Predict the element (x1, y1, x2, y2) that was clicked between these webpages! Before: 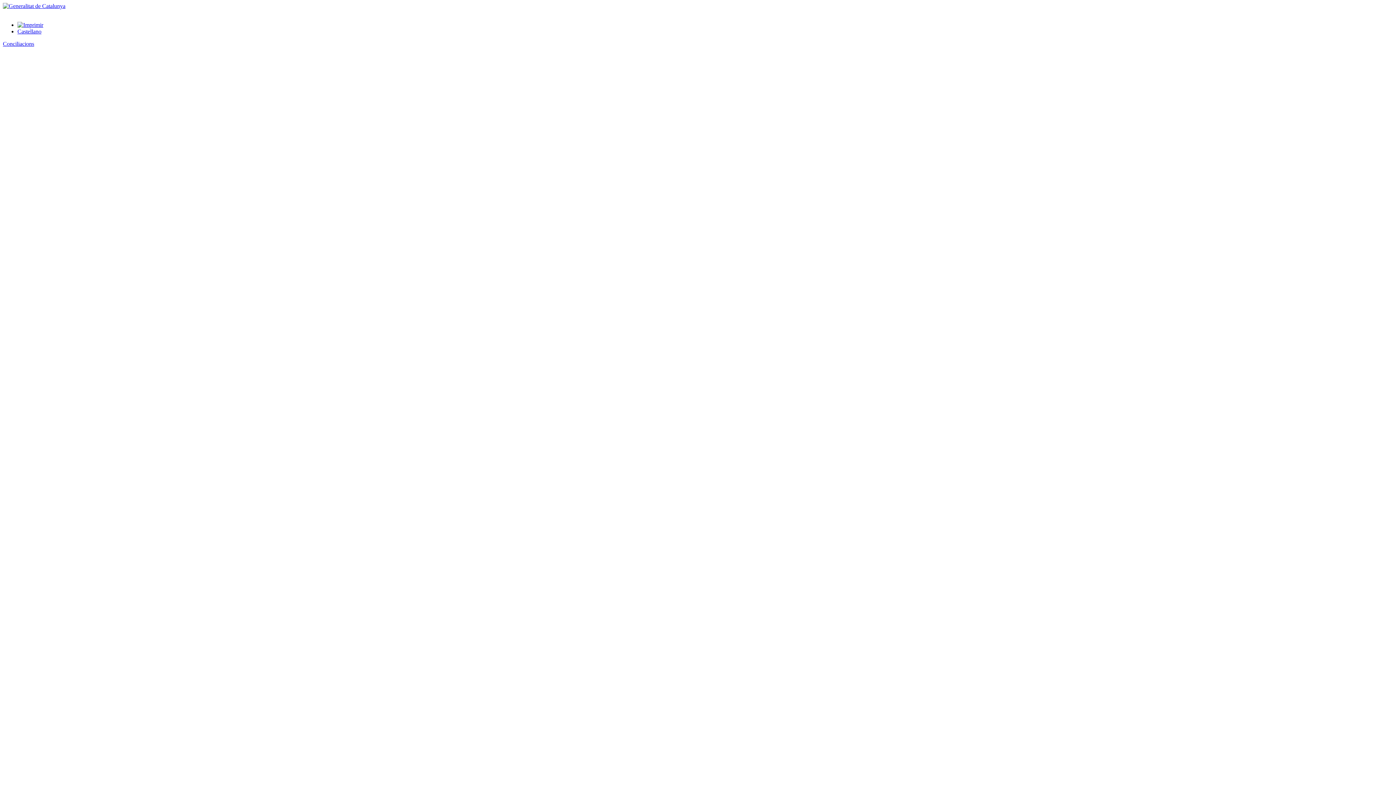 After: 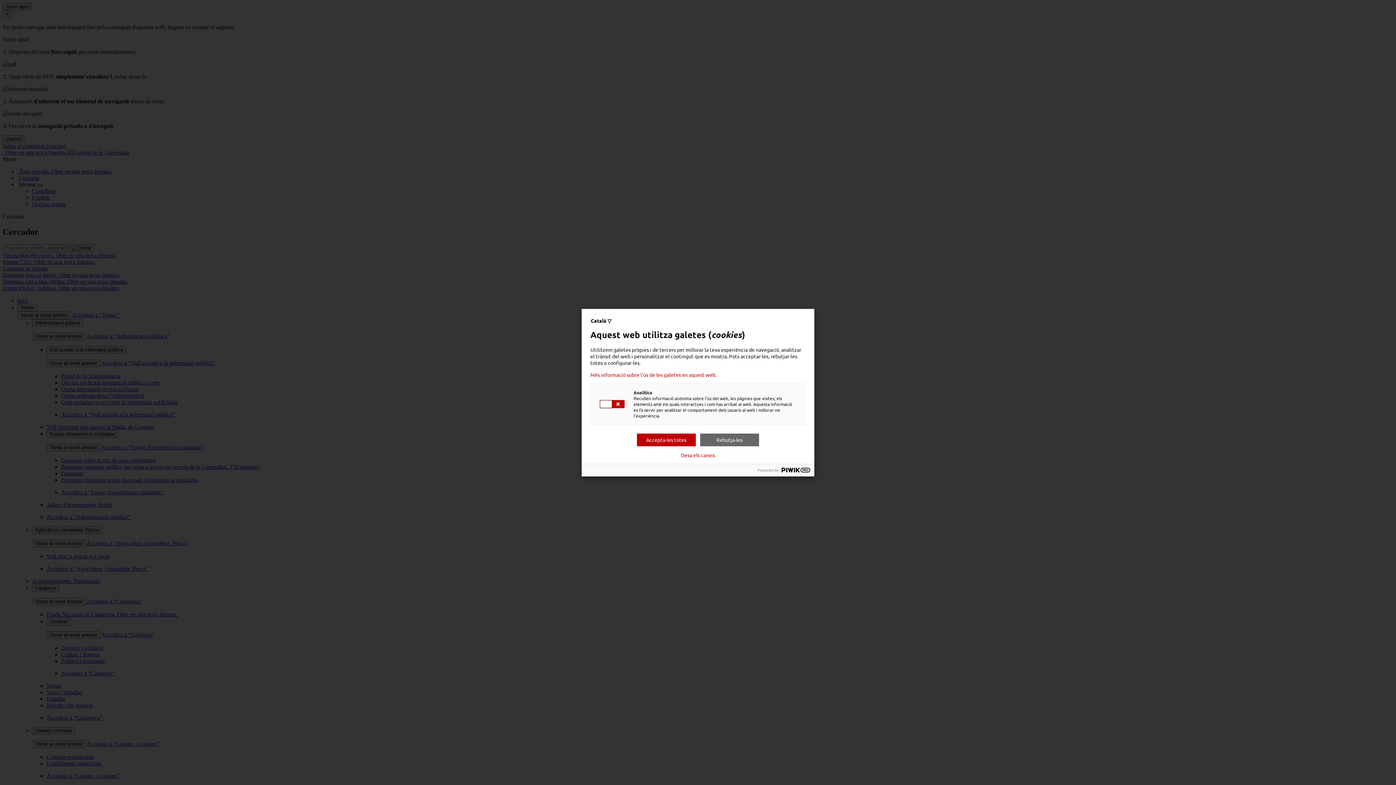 Action: bbox: (2, 2, 65, 9)